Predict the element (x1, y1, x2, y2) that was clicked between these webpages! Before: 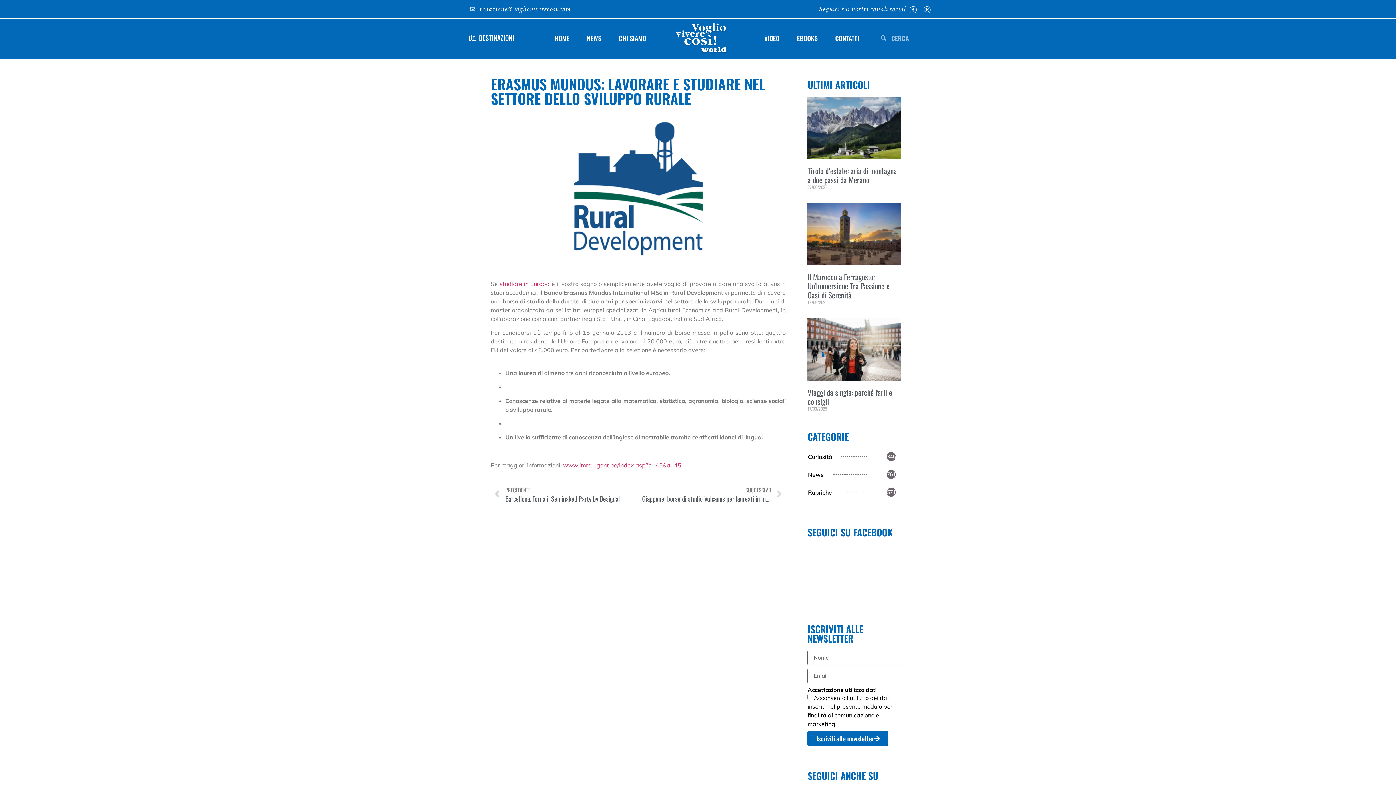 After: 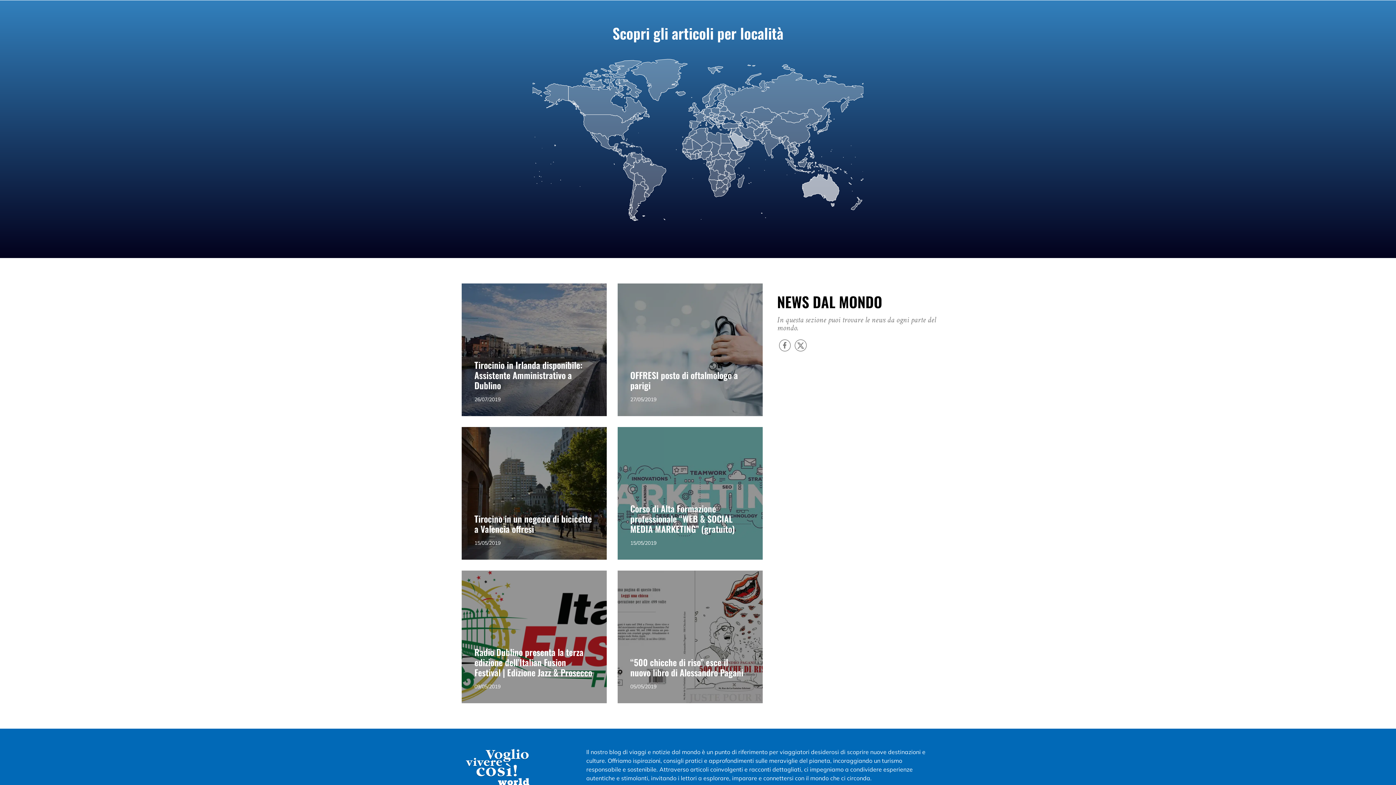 Action: bbox: (469, 33, 525, 43) label: DESTINAZIONI